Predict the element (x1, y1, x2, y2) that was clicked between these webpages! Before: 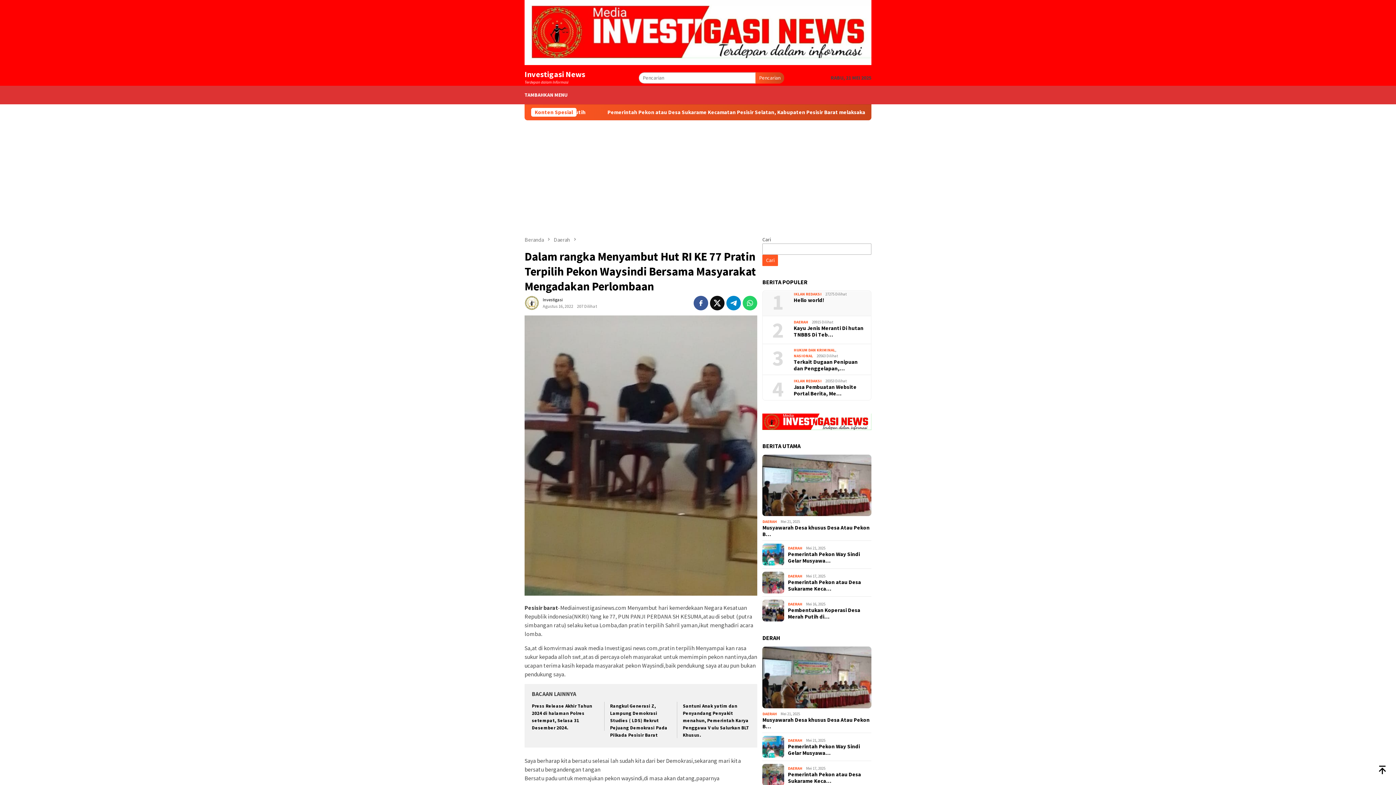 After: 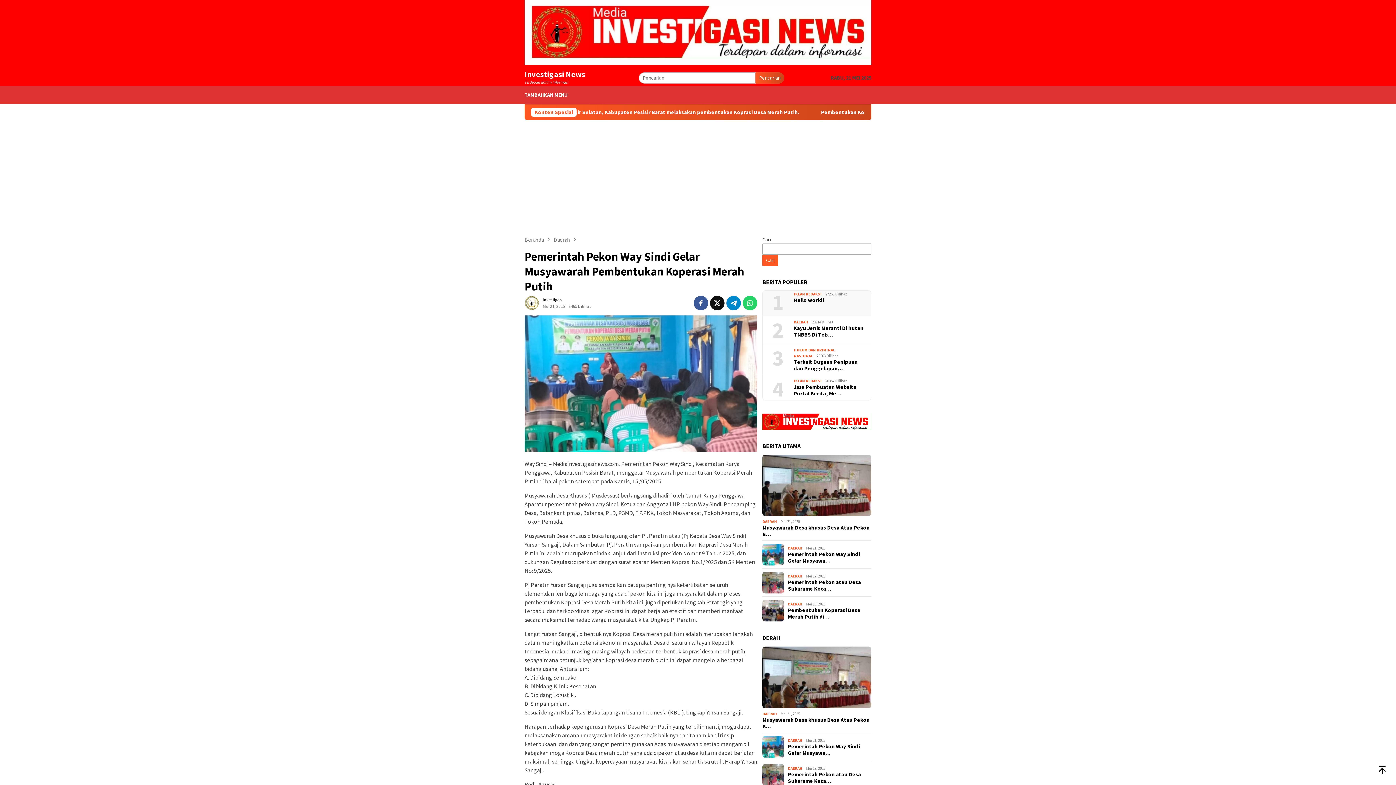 Action: label: Pemerintah Pekon Way Sindi Gelar Musyawa… bbox: (788, 743, 871, 756)